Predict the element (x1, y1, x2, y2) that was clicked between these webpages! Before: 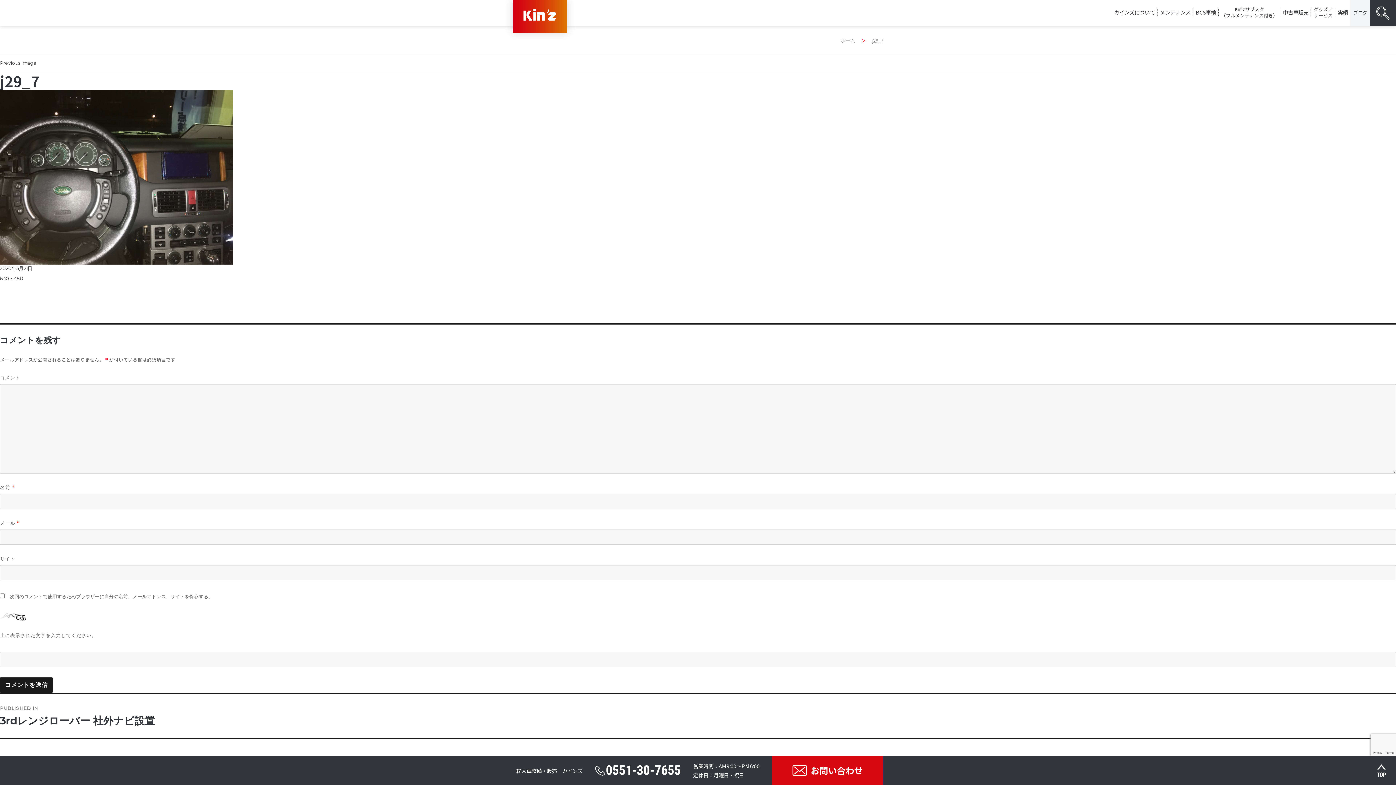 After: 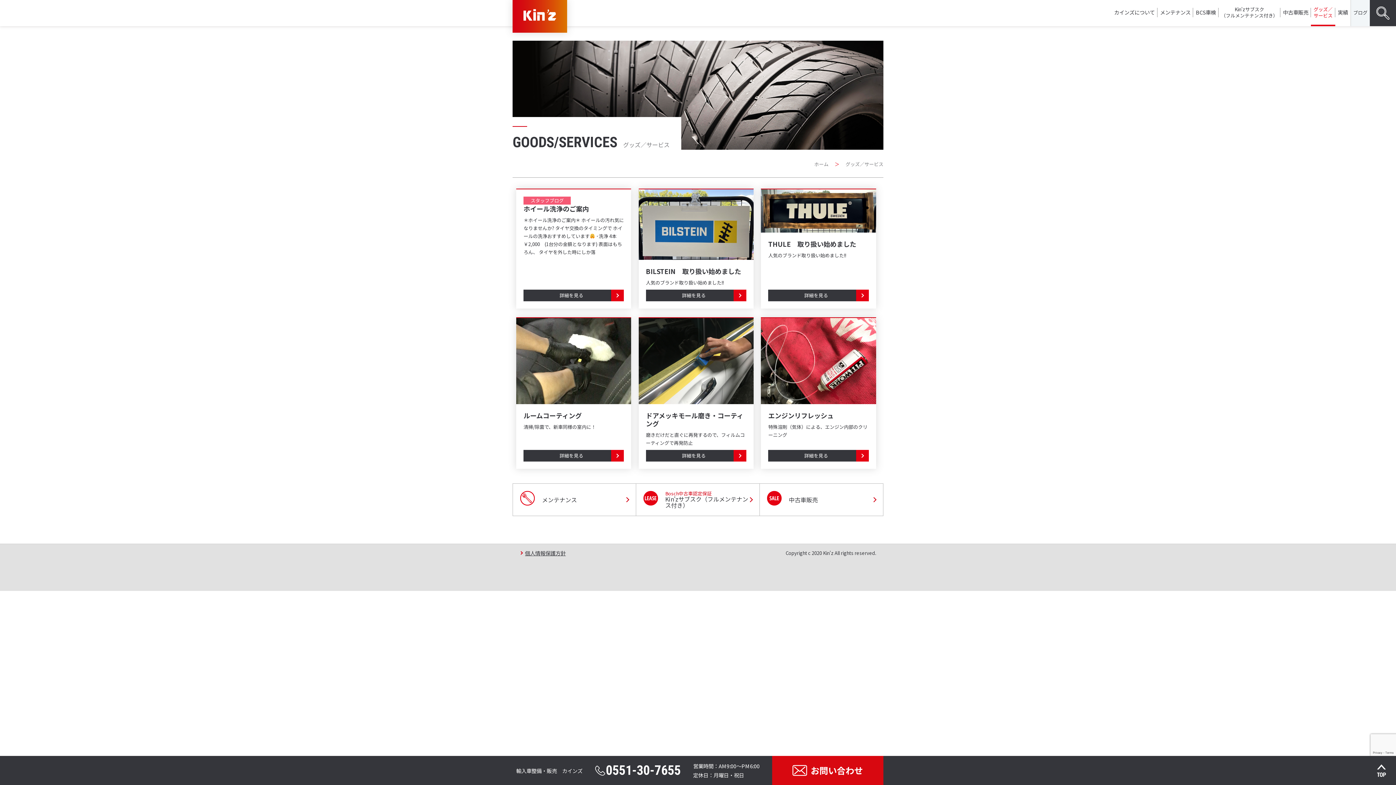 Action: bbox: (1311, 0, 1335, 26) label: グッズ／
サービス